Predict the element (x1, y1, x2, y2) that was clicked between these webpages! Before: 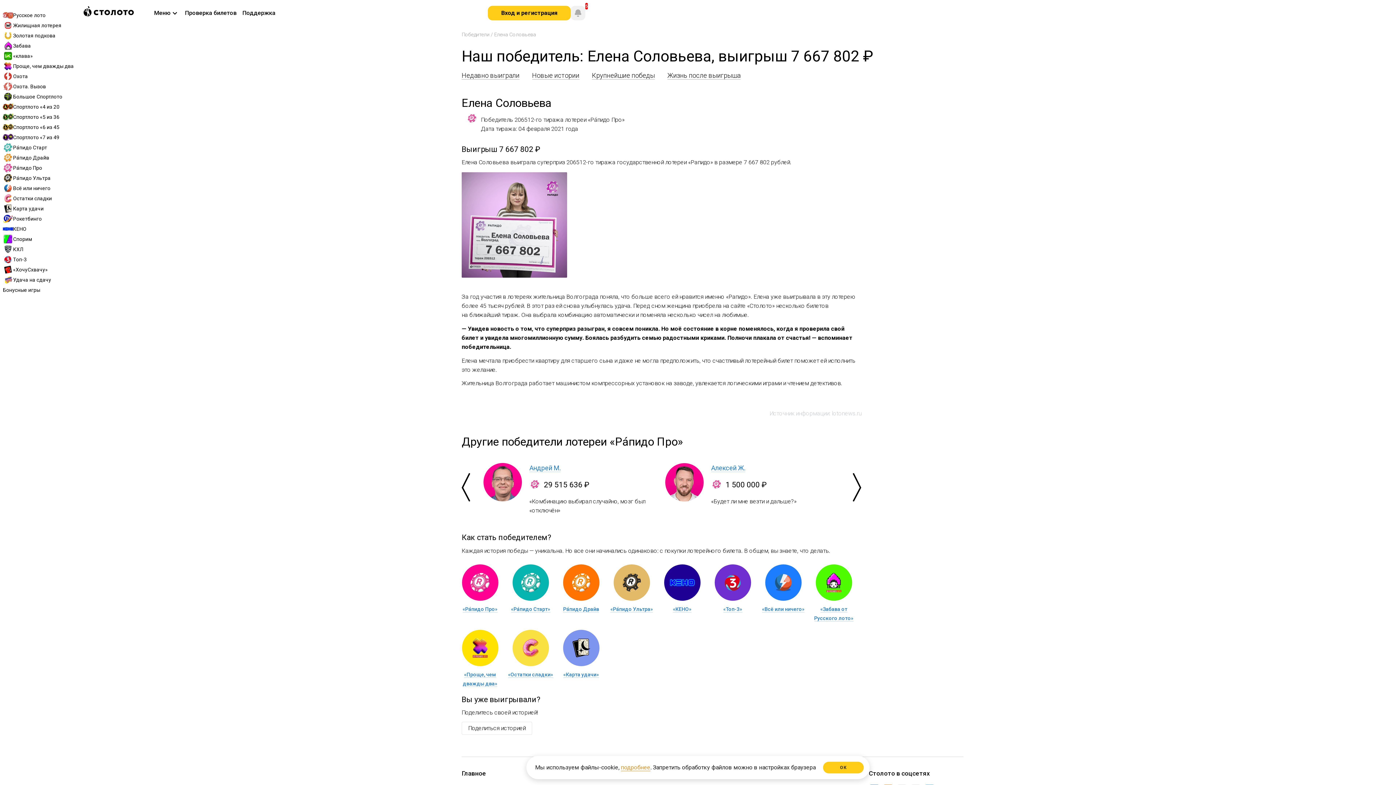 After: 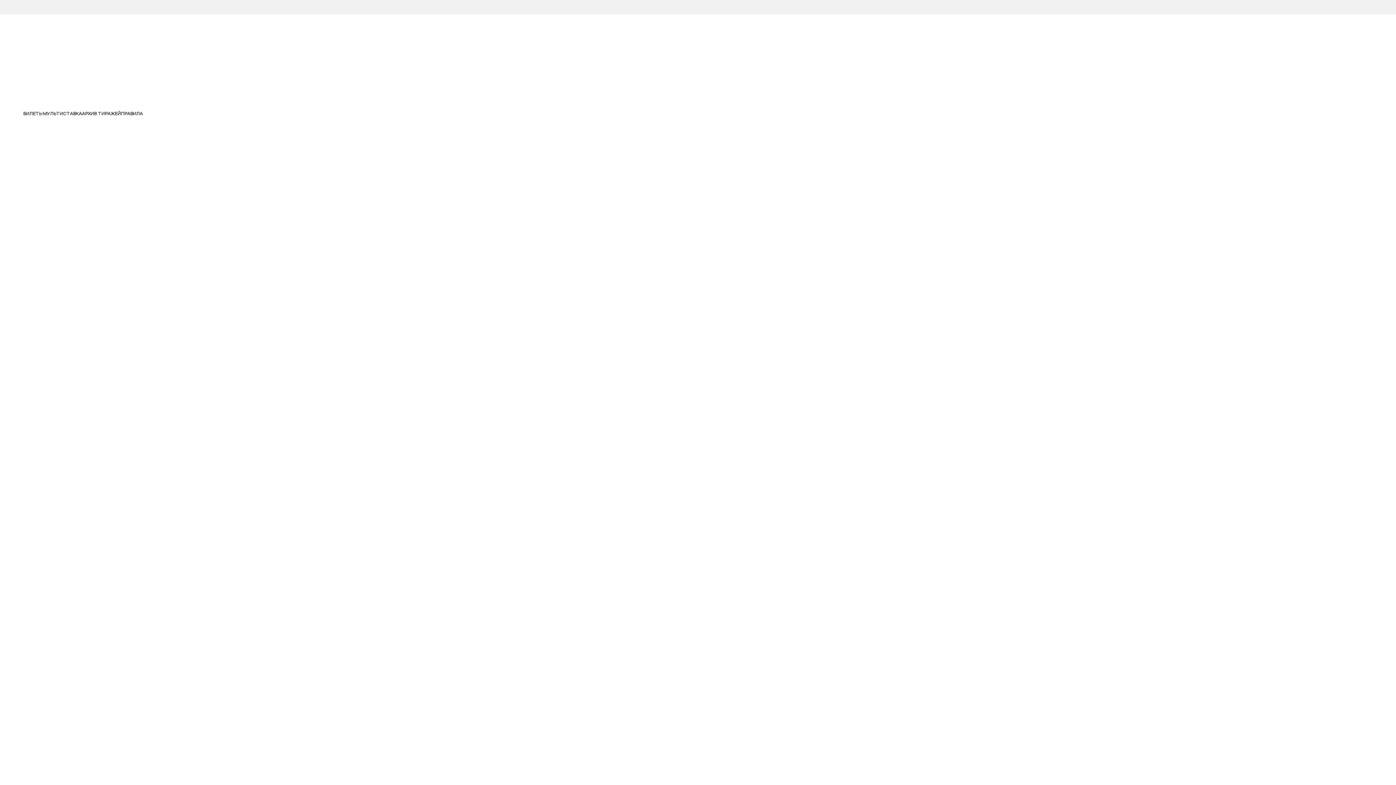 Action: bbox: (455, 564, 504, 612) label: «Ра́пидо Про»